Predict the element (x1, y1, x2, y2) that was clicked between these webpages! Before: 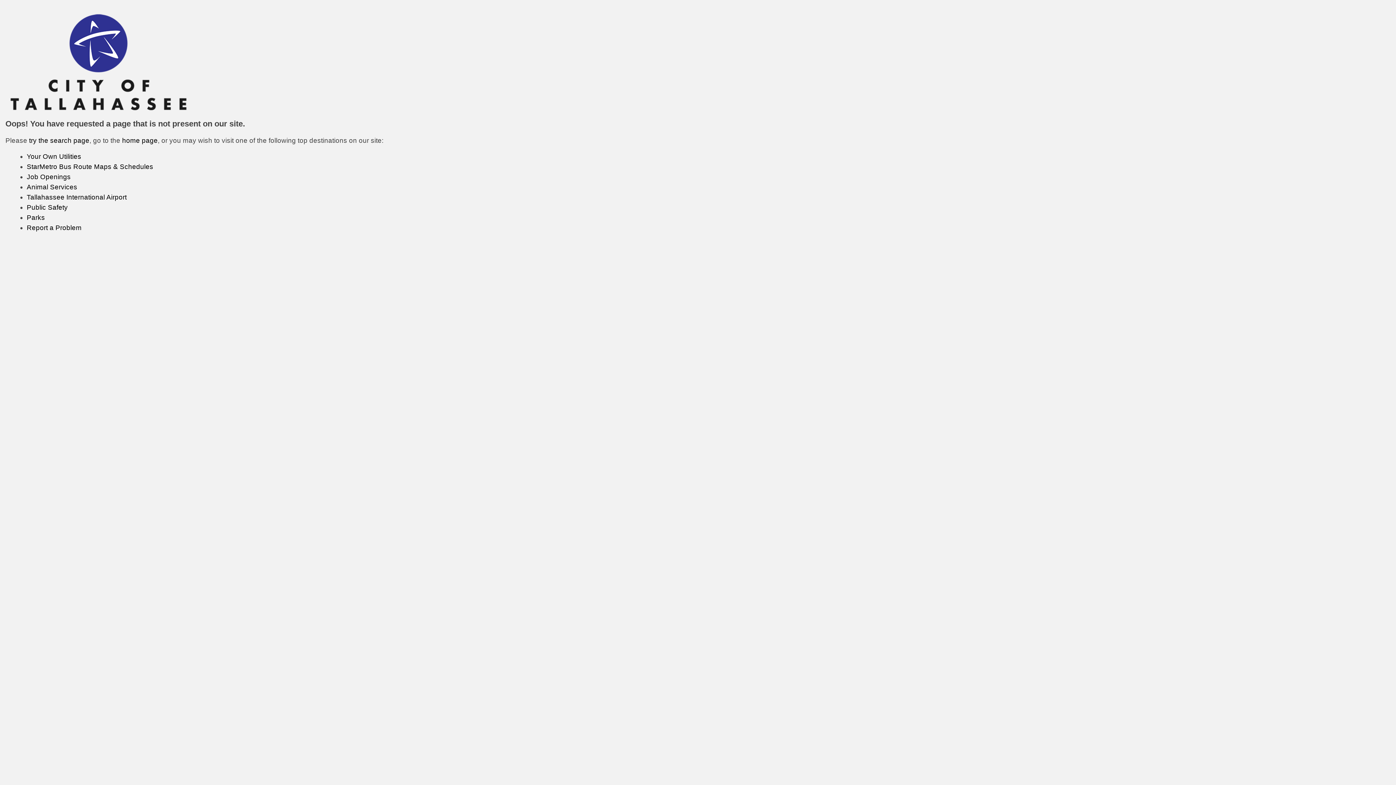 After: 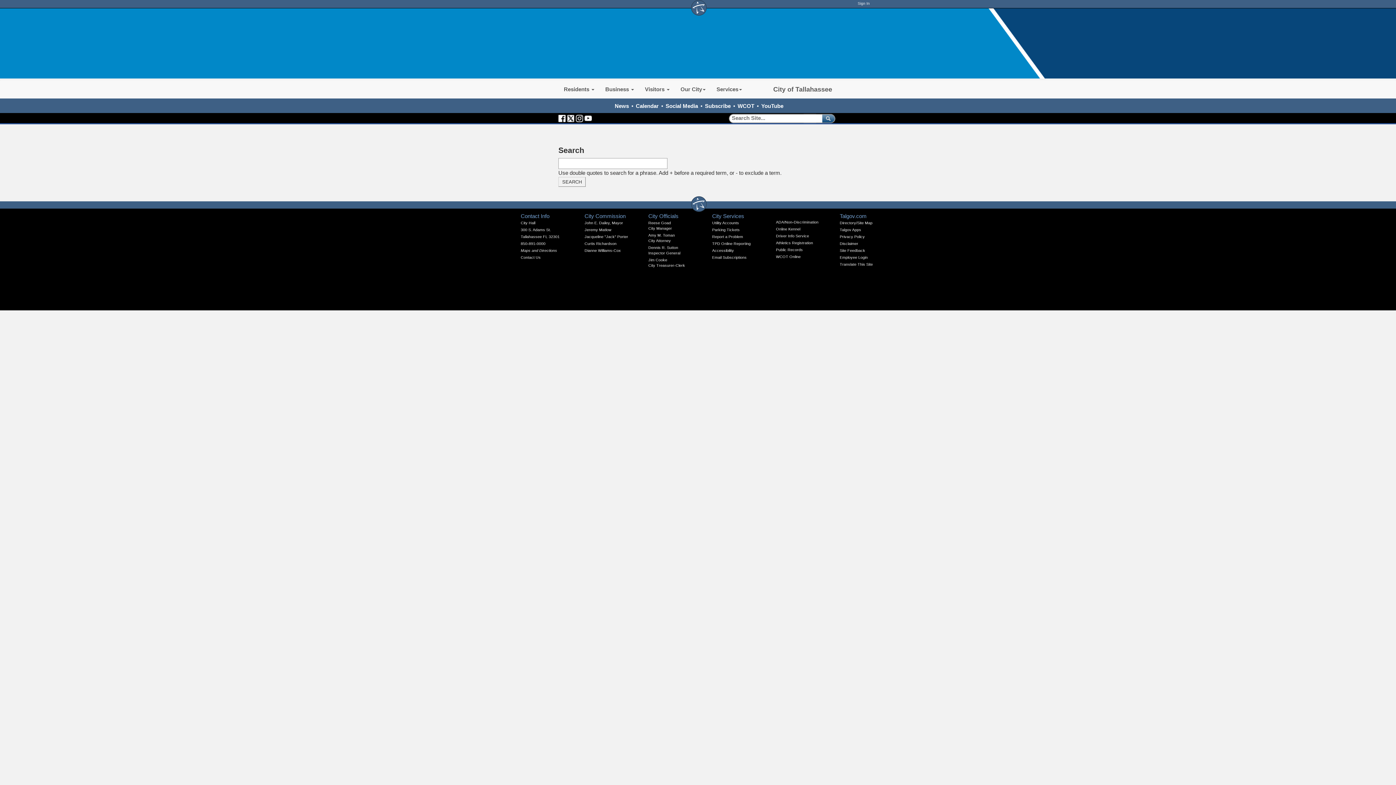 Action: bbox: (29, 136, 89, 144) label: try the search page